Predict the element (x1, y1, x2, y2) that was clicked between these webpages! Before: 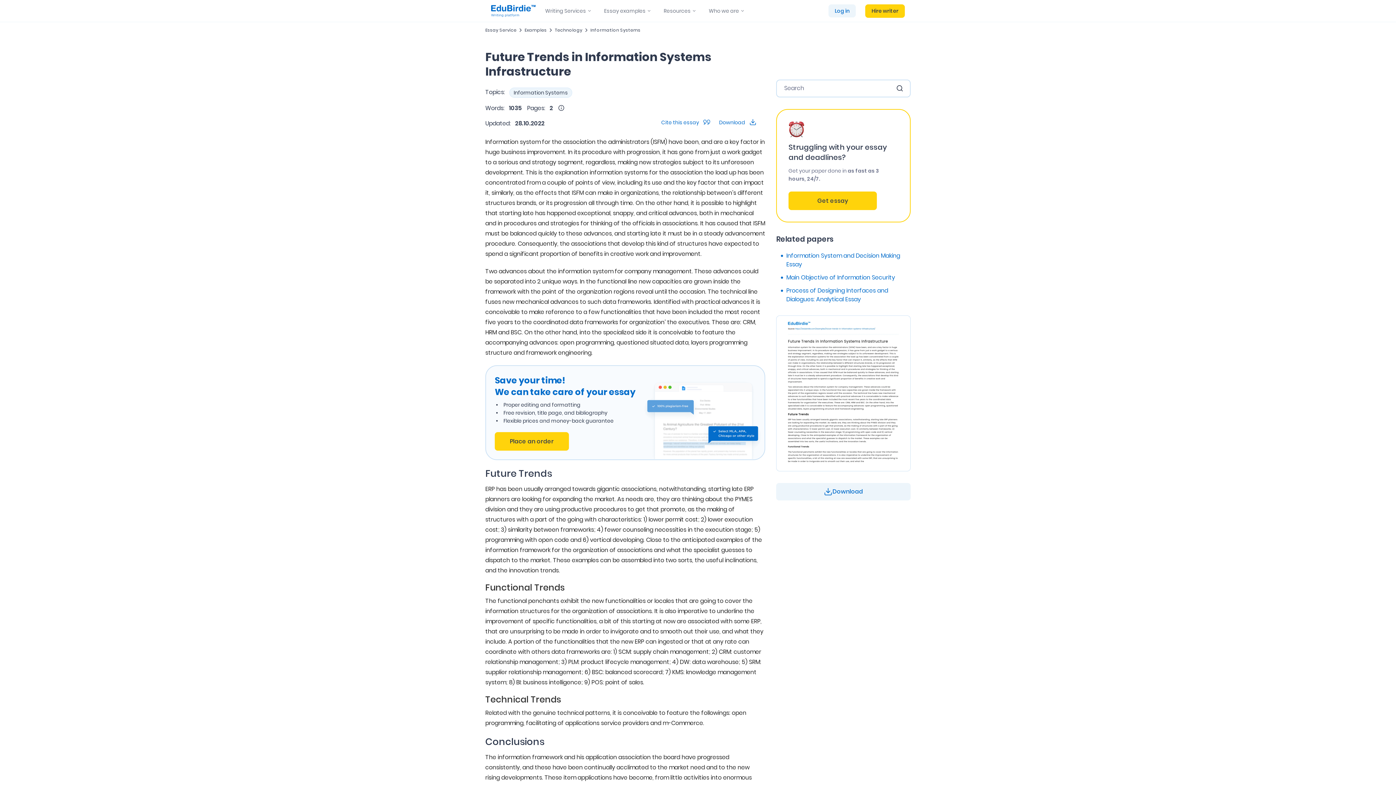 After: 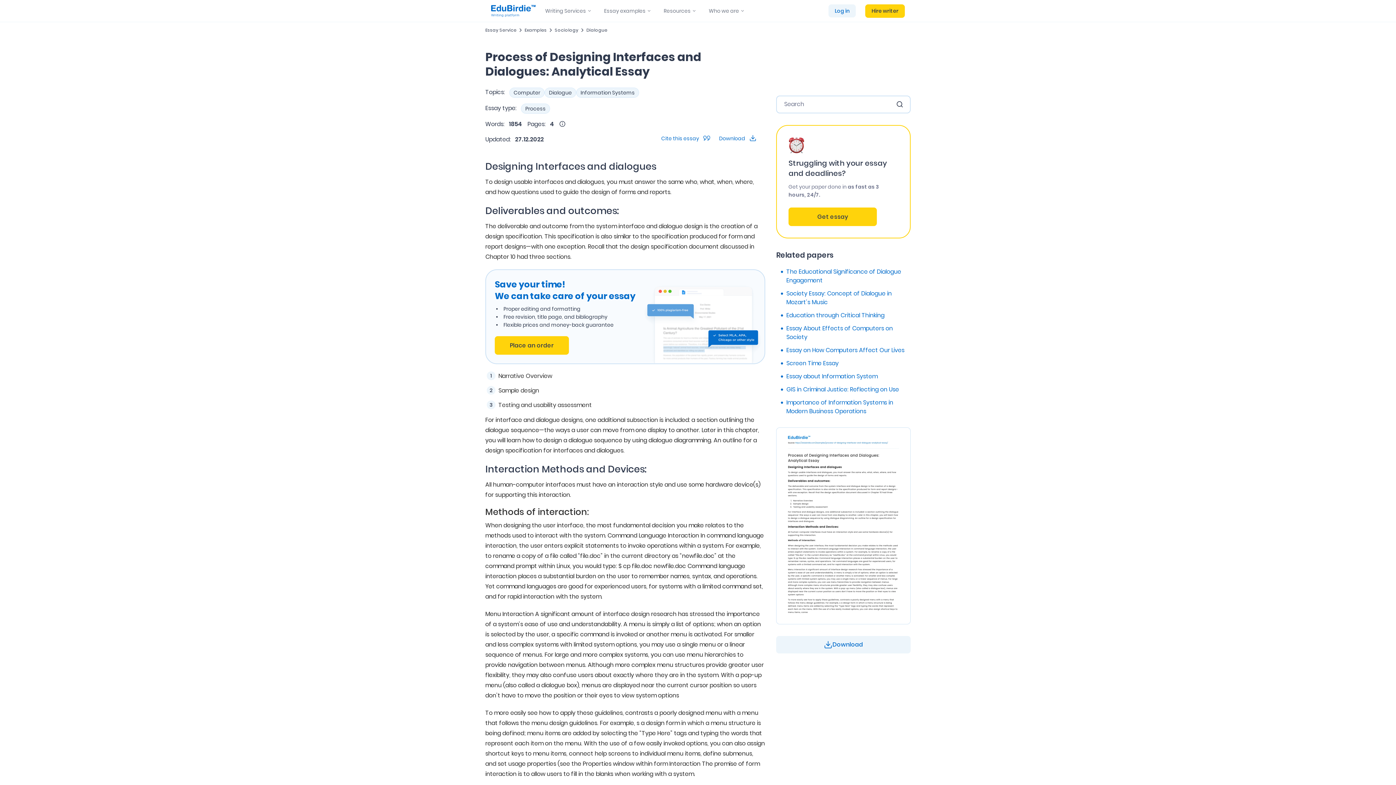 Action: label: Process of Designing Interfaces and Dialogues: Analytical Essay bbox: (786, 286, 910, 304)